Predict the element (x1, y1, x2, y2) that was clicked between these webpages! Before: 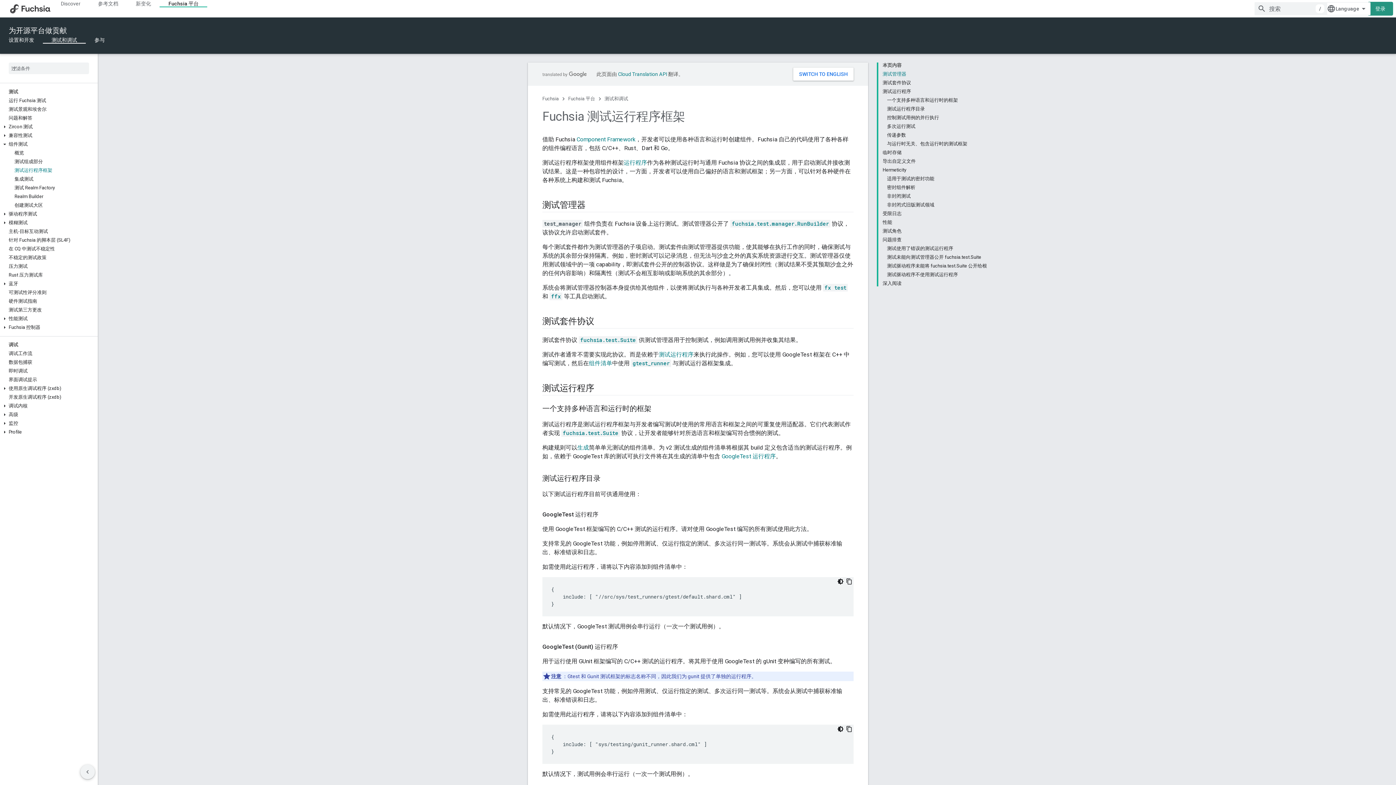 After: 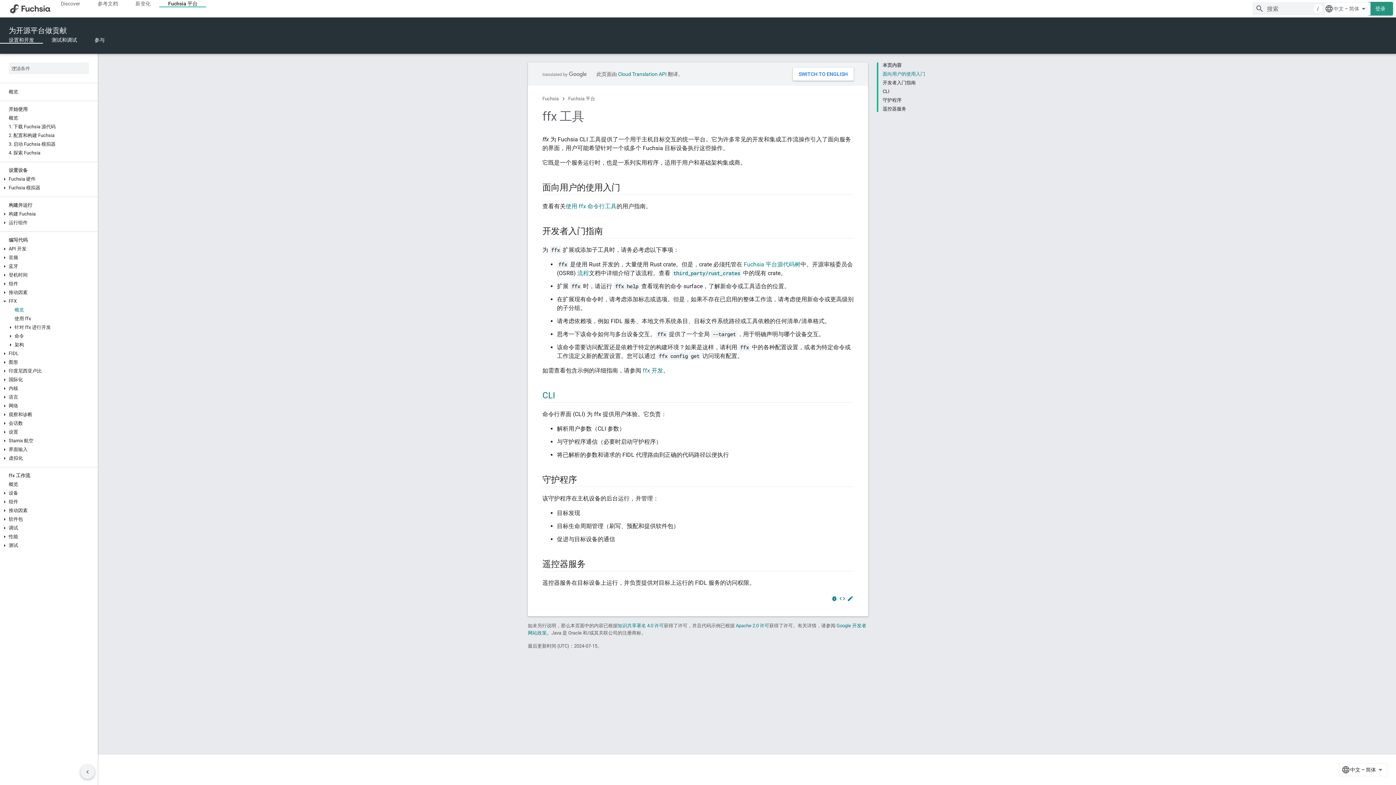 Action: bbox: (549, 292, 562, 300) label: ffx